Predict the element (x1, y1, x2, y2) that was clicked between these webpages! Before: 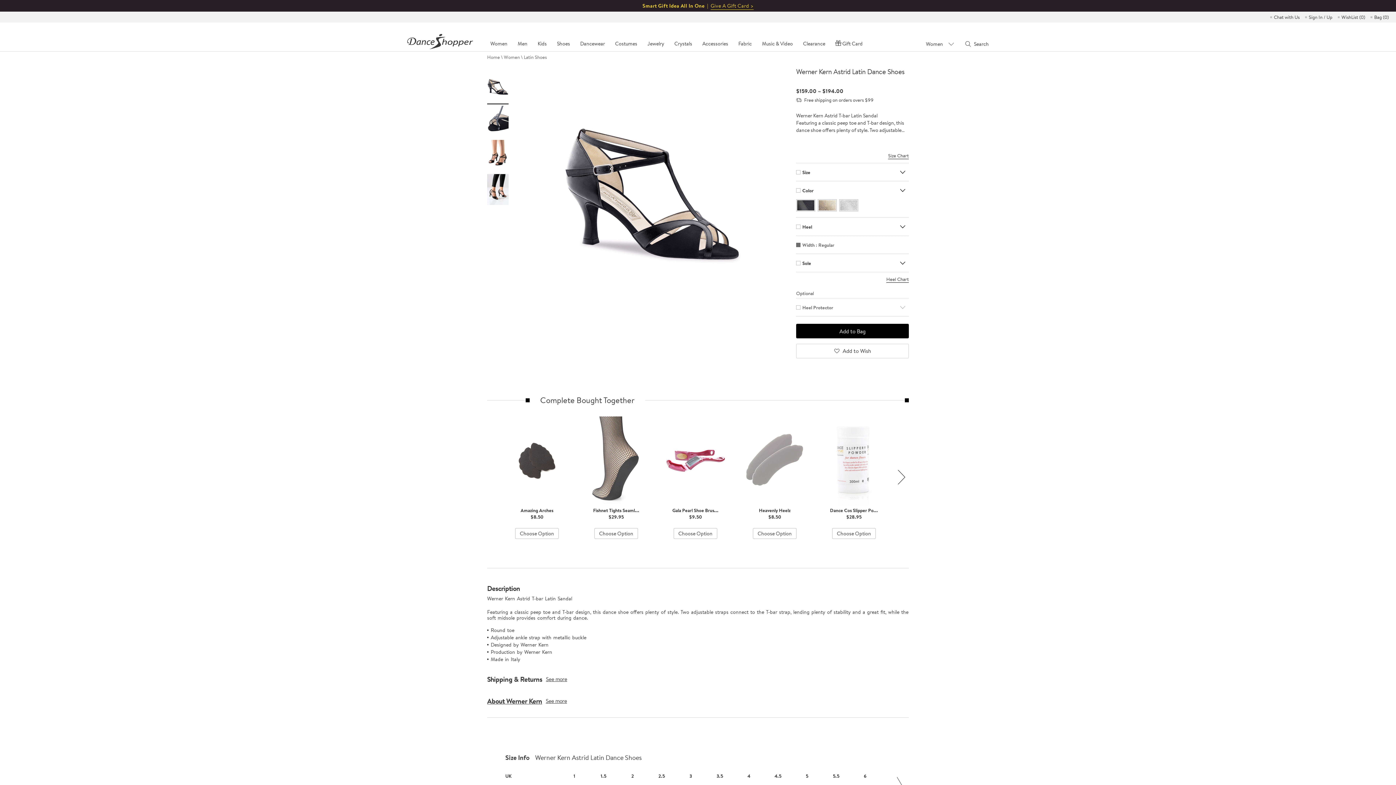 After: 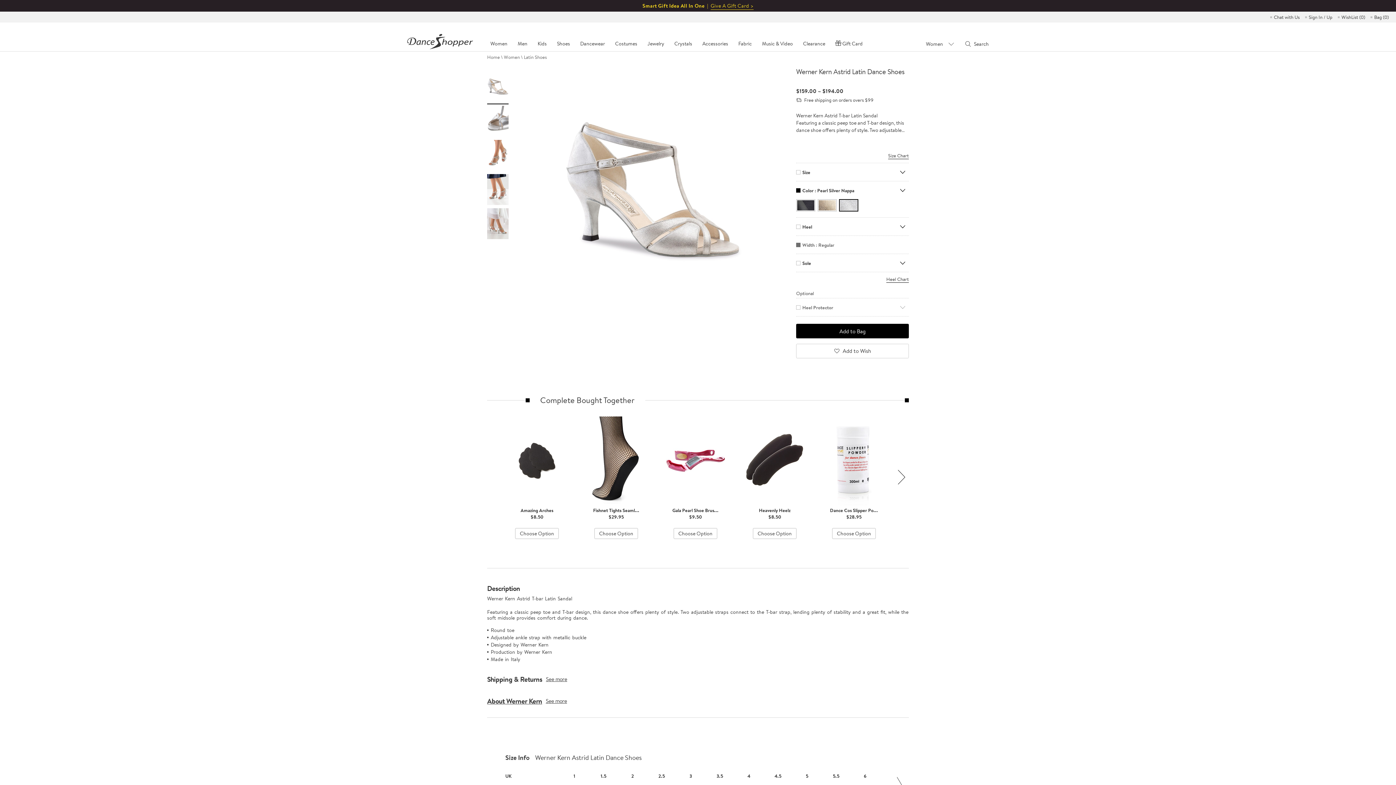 Action: bbox: (839, 199, 858, 211)